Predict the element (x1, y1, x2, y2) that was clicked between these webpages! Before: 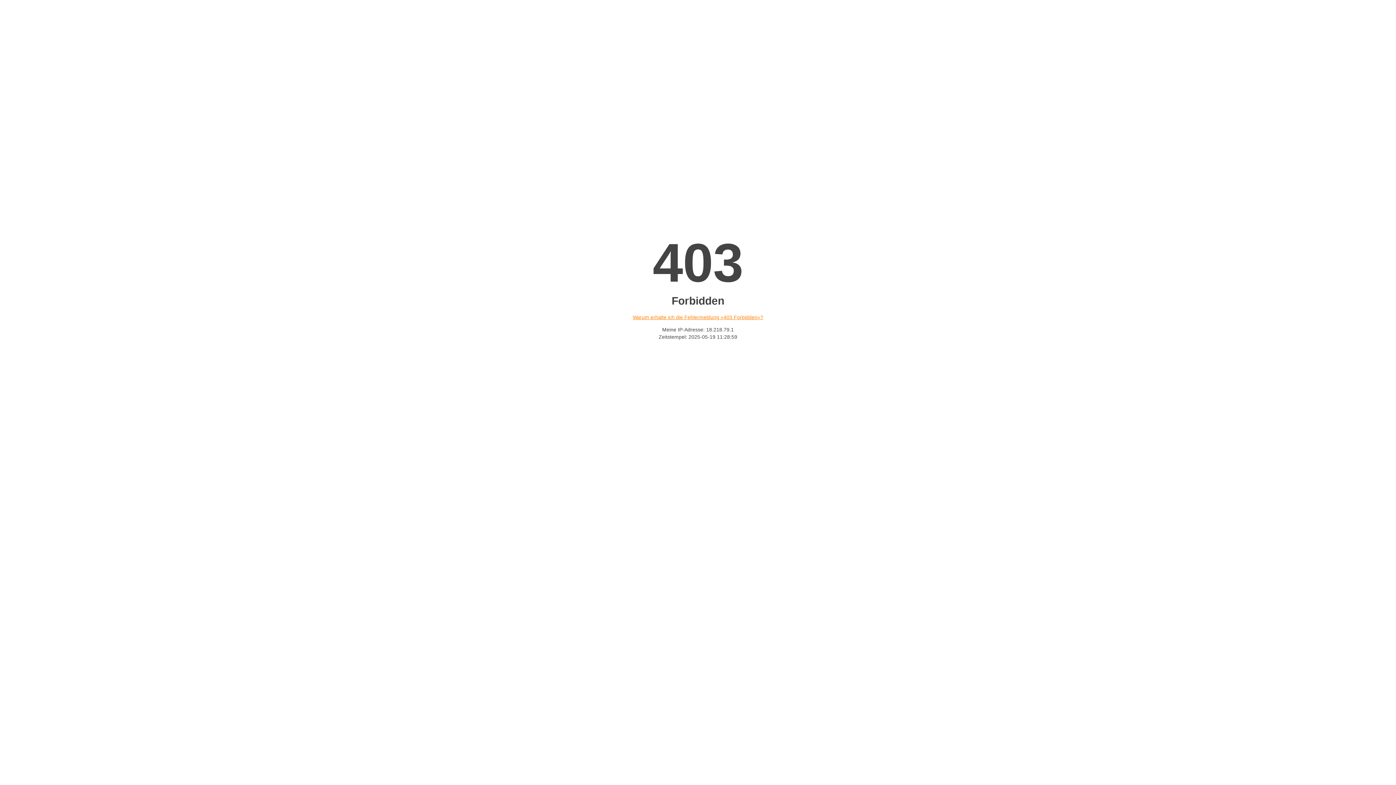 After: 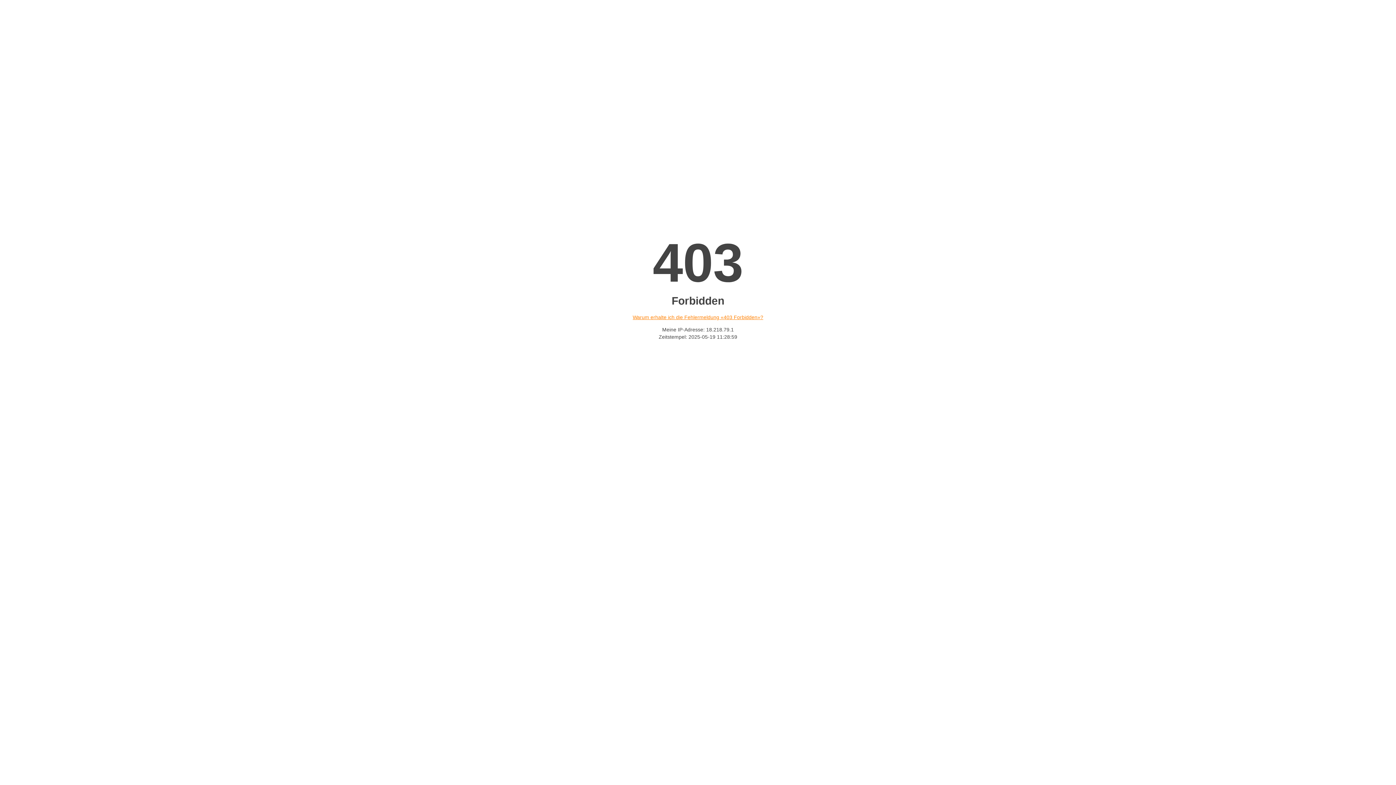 Action: bbox: (632, 314, 763, 320) label: Warum erhalte ich die Fehlermeldung «403 Forbidden»?